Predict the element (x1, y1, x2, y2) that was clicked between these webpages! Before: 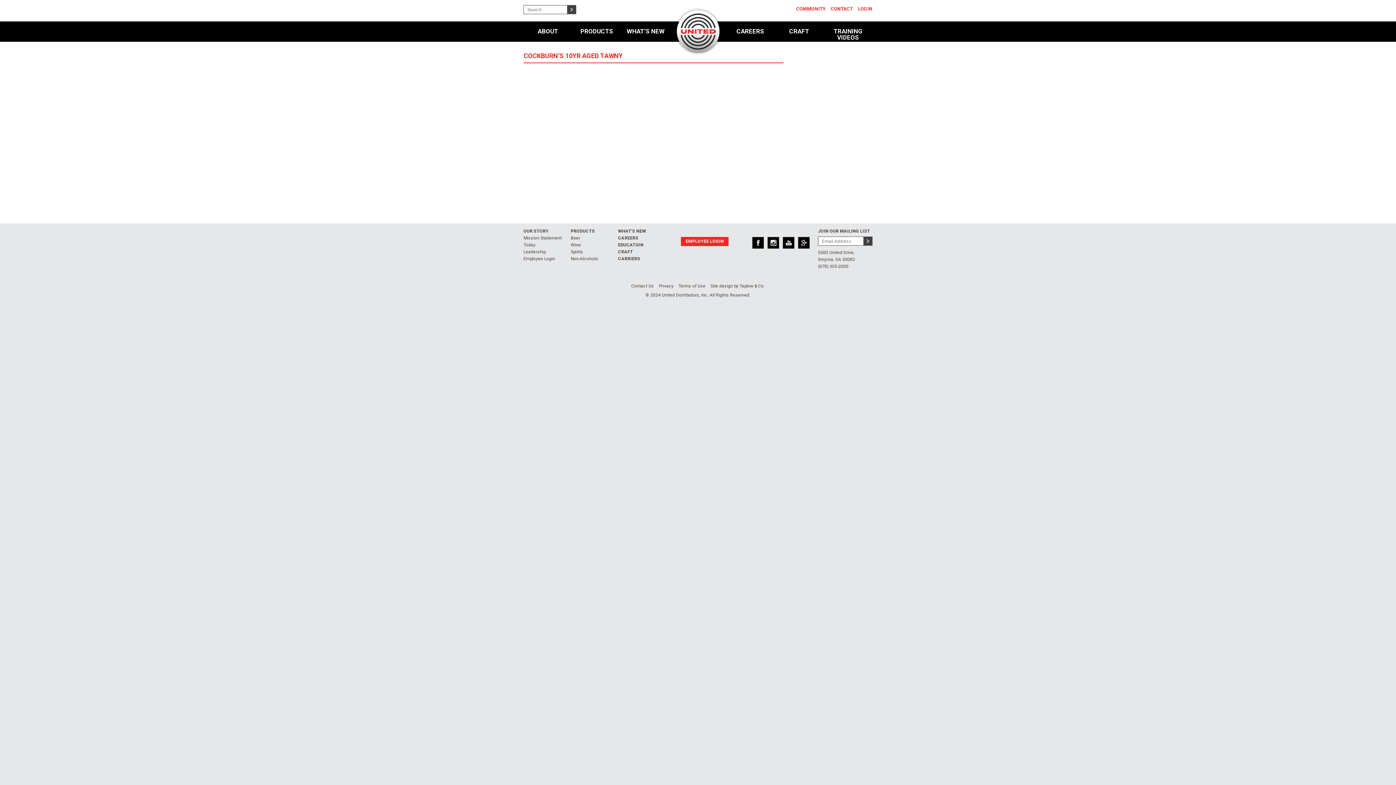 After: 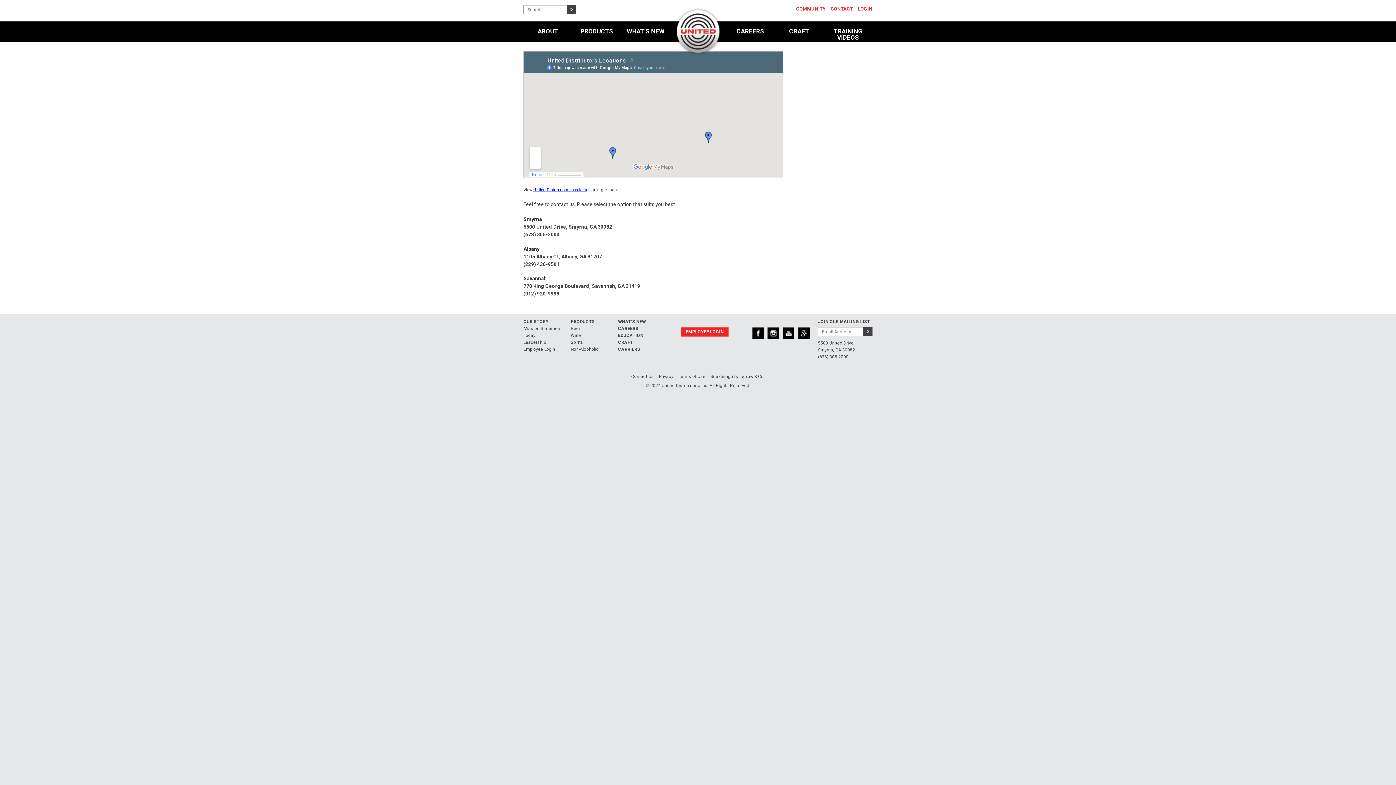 Action: bbox: (830, 6, 853, 11) label: CONTACT